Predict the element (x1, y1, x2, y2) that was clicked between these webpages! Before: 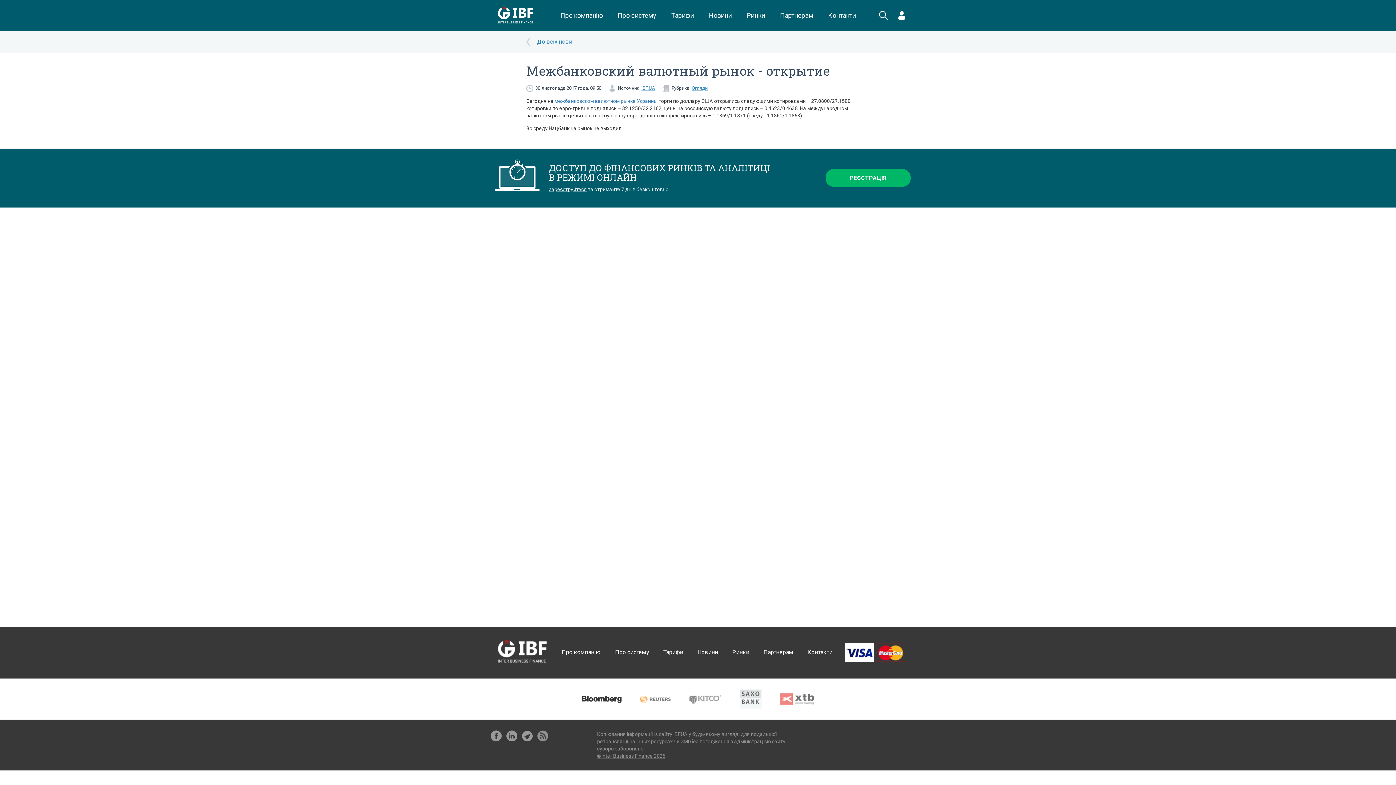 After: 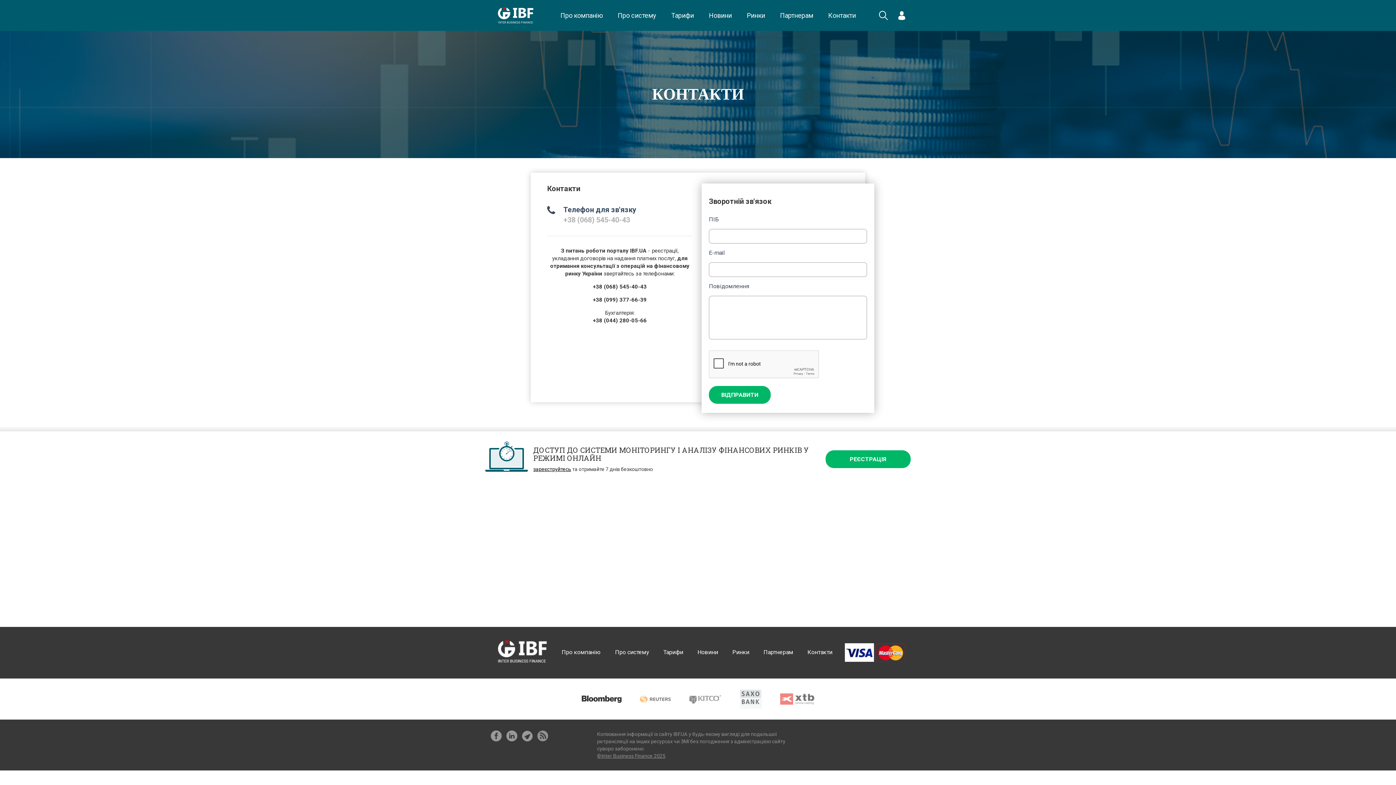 Action: bbox: (826, 0, 857, 30) label: Контакти